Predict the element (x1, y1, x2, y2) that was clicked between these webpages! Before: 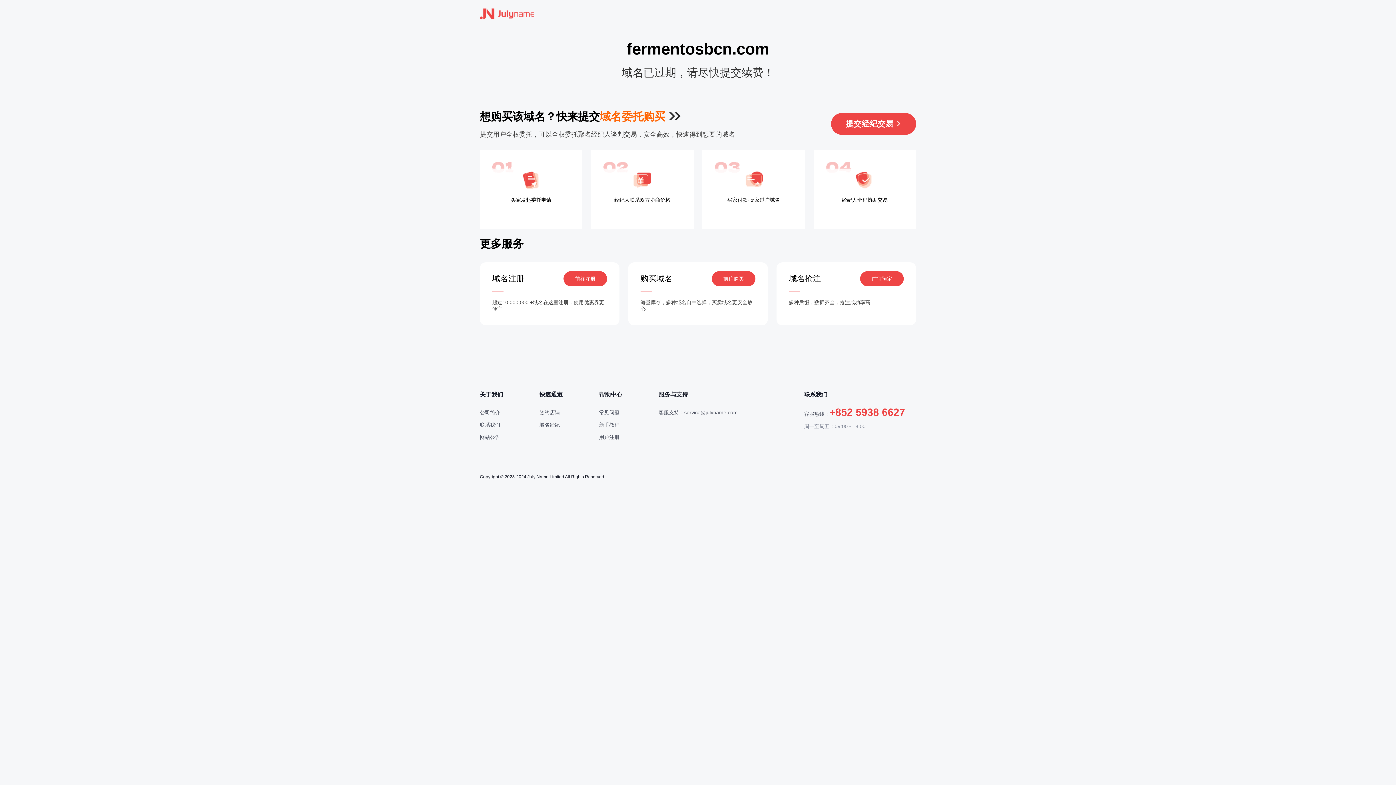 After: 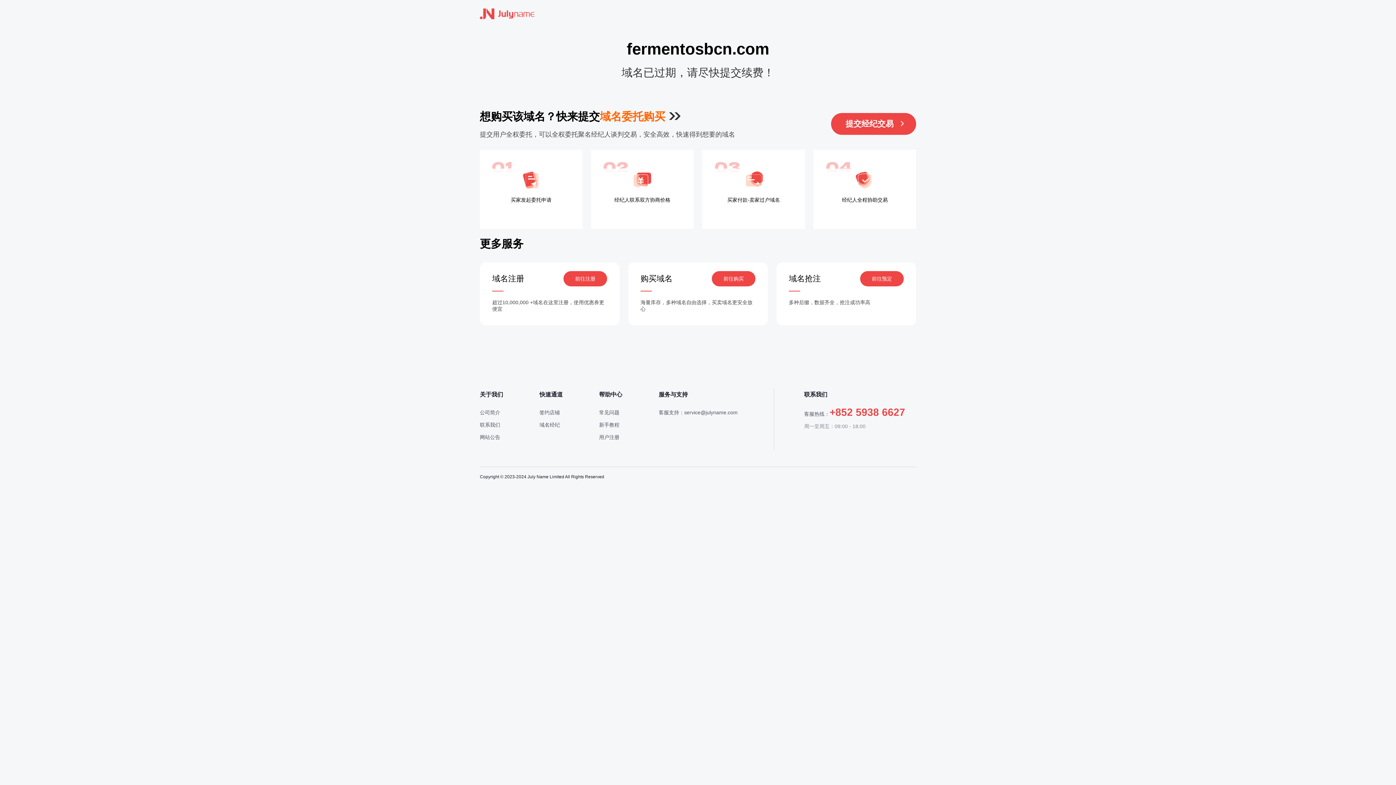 Action: bbox: (831, 113, 916, 134) label: 提交经纪交易